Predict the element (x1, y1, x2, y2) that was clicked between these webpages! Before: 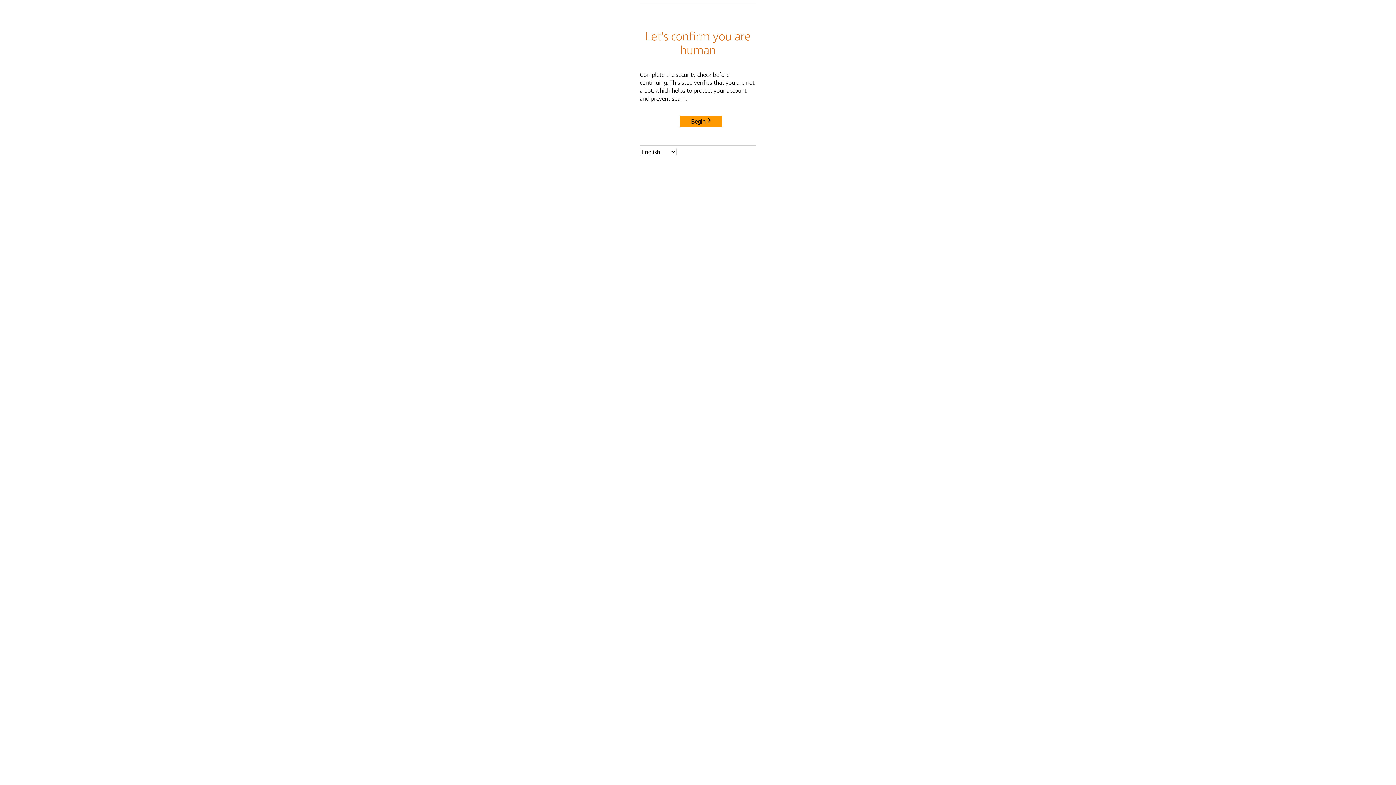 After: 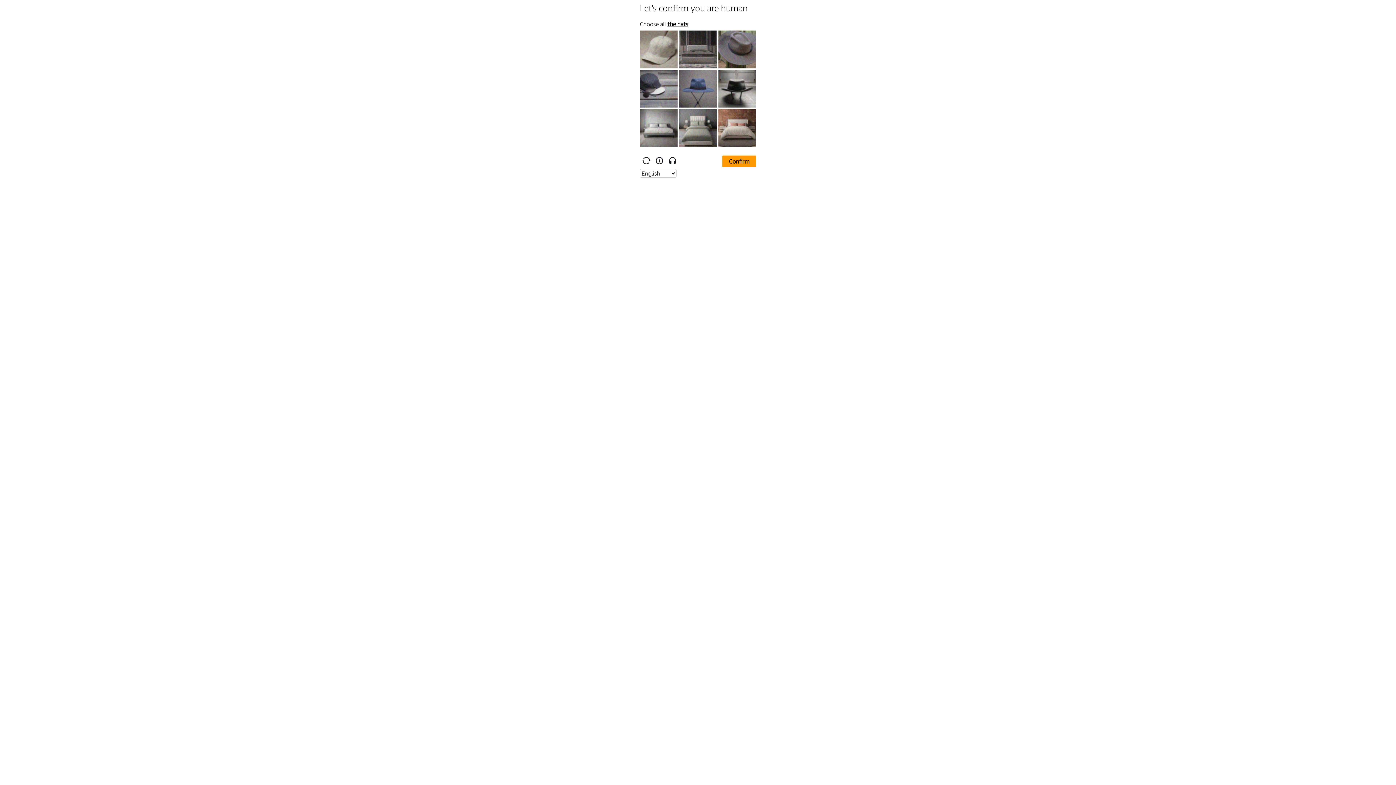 Action: label: Begin bbox: (680, 115, 722, 127)